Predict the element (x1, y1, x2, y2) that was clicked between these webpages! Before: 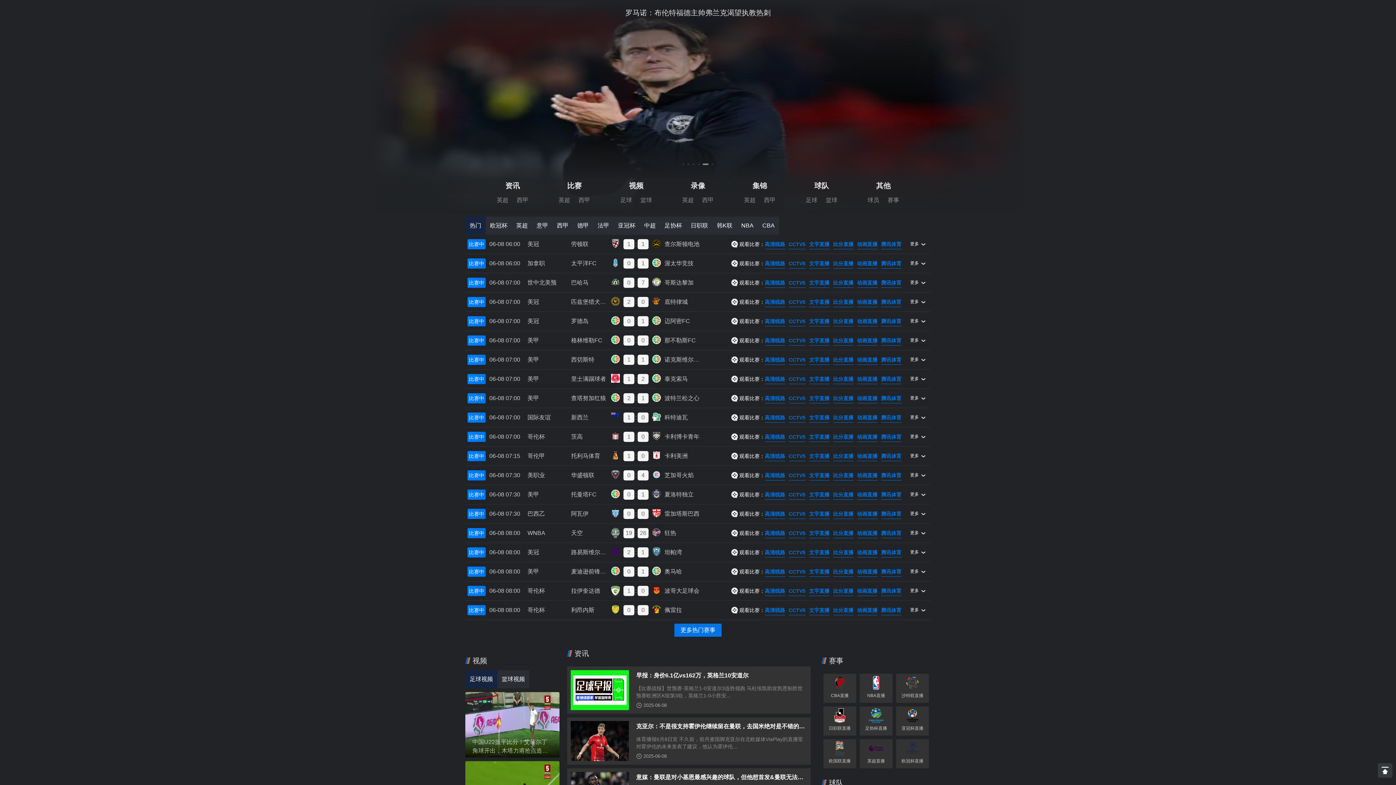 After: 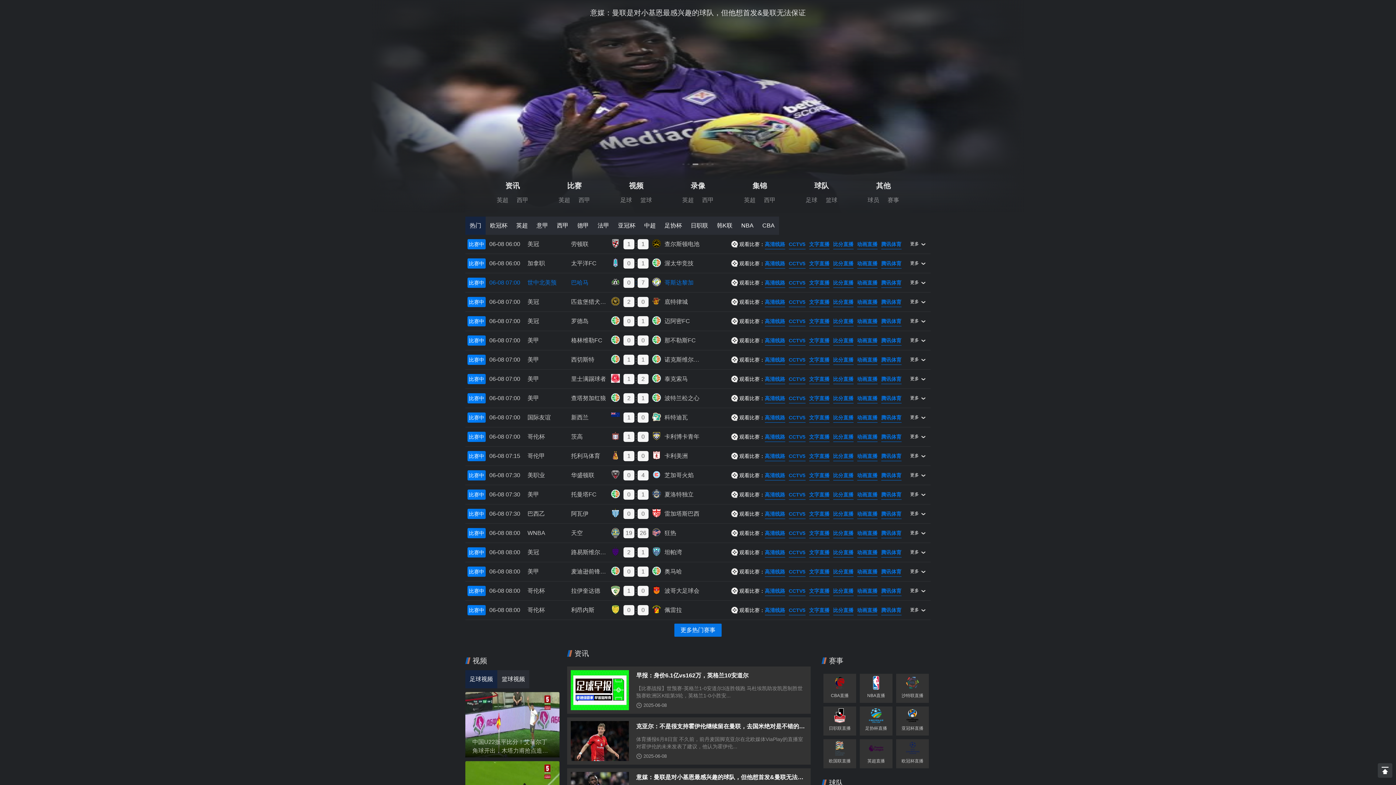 Action: bbox: (467, 277, 731, 288) label: 比赛中

06-08 07:00
世中北美预
巴哈马
0
:
7
哥斯达黎加